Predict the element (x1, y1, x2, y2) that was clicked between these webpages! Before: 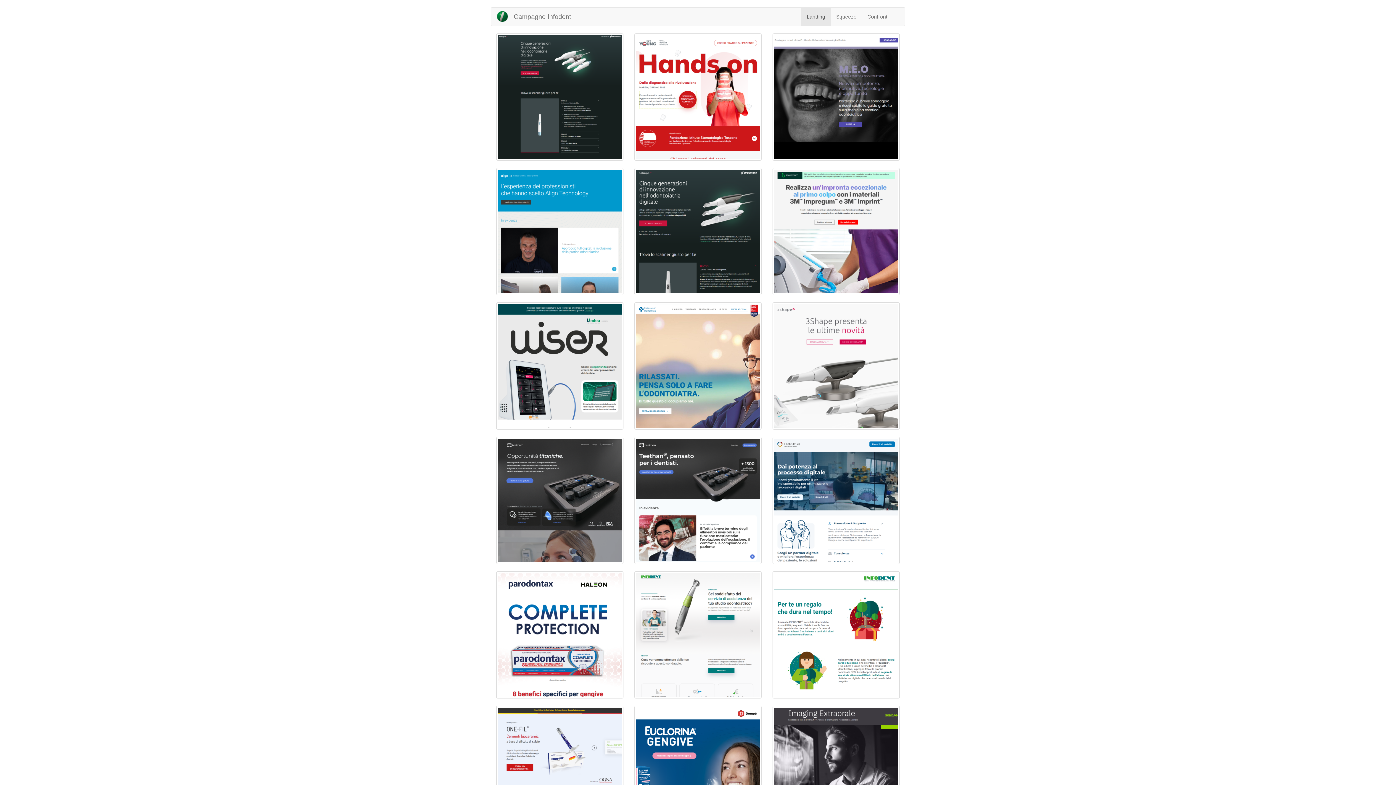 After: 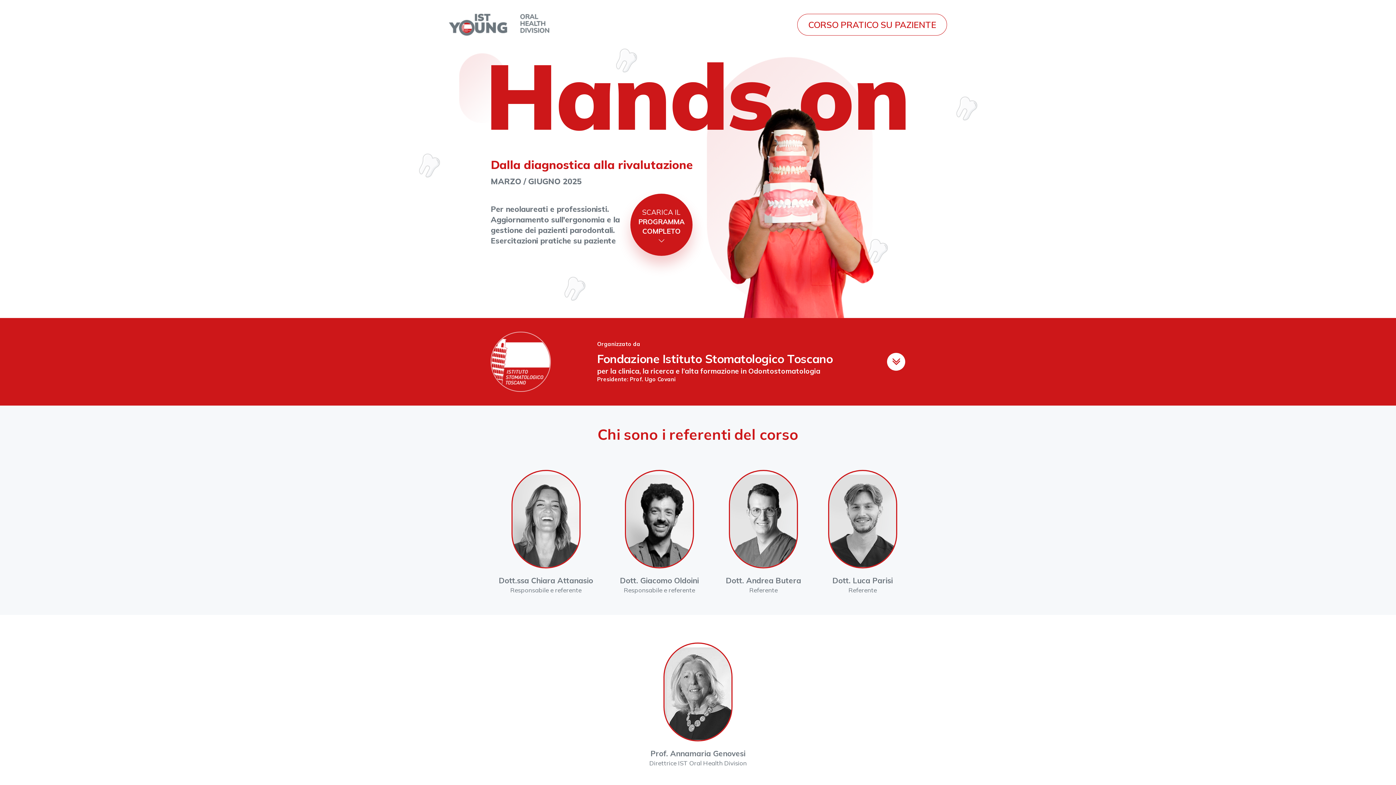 Action: bbox: (636, 35, 760, 158)